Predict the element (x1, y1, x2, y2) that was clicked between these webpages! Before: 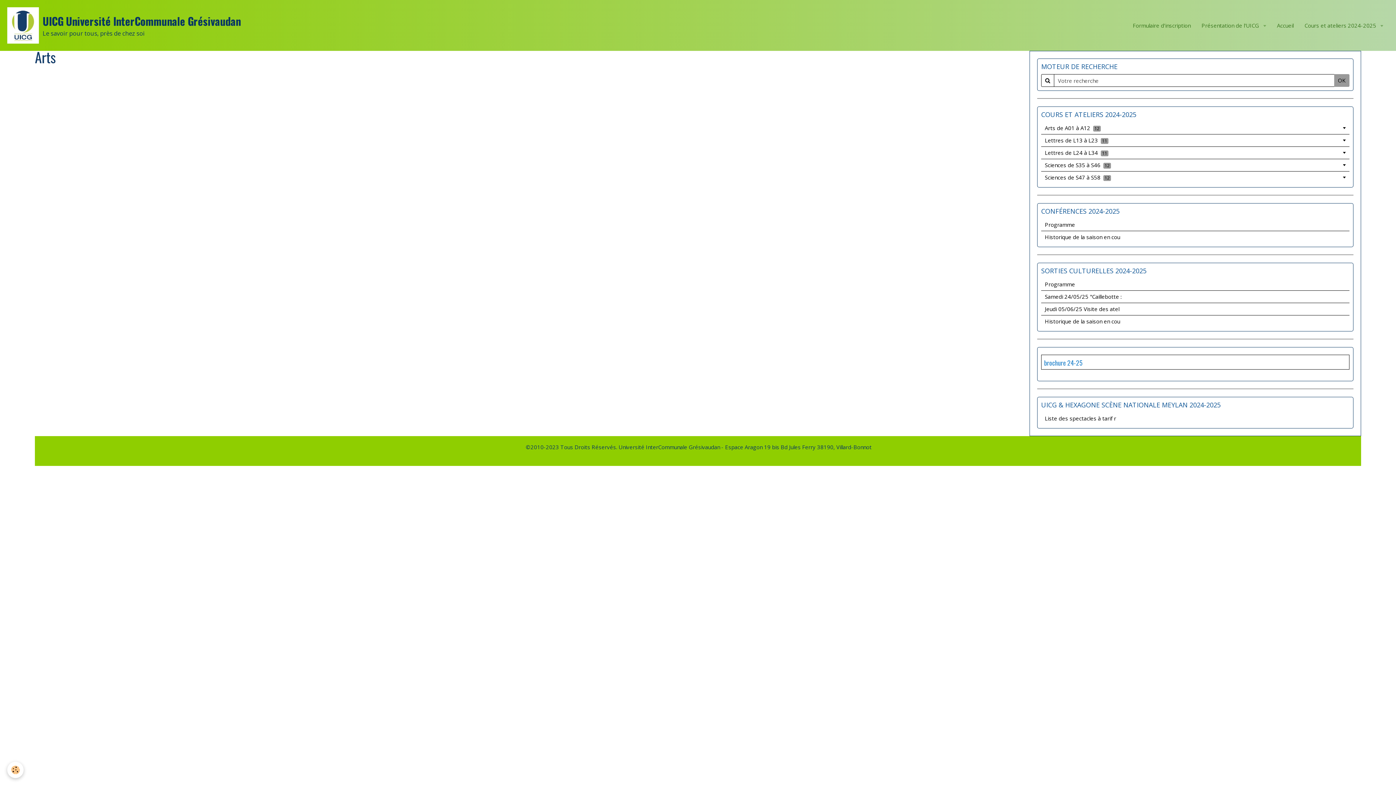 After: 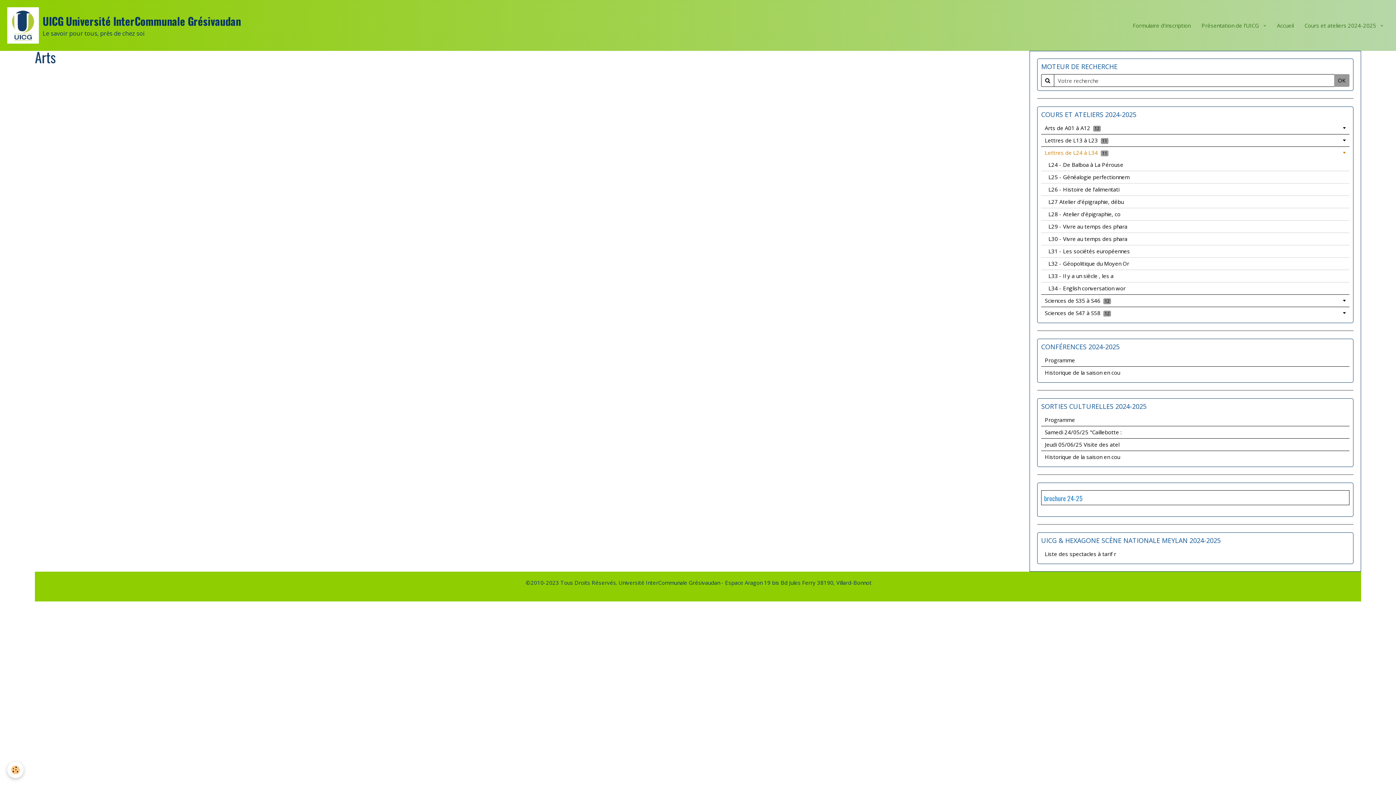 Action: label: Lettres de L24 à L34 11 bbox: (1041, 146, 1349, 158)